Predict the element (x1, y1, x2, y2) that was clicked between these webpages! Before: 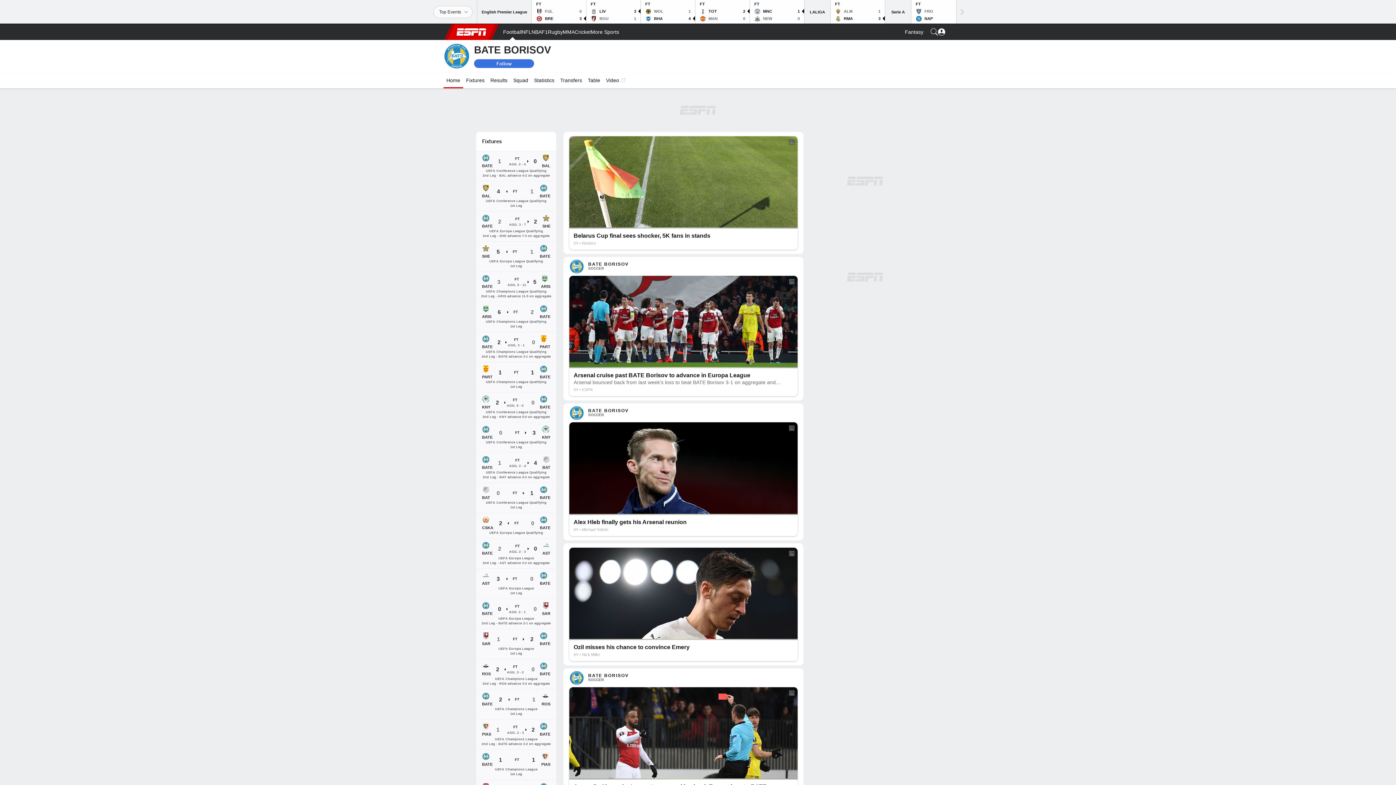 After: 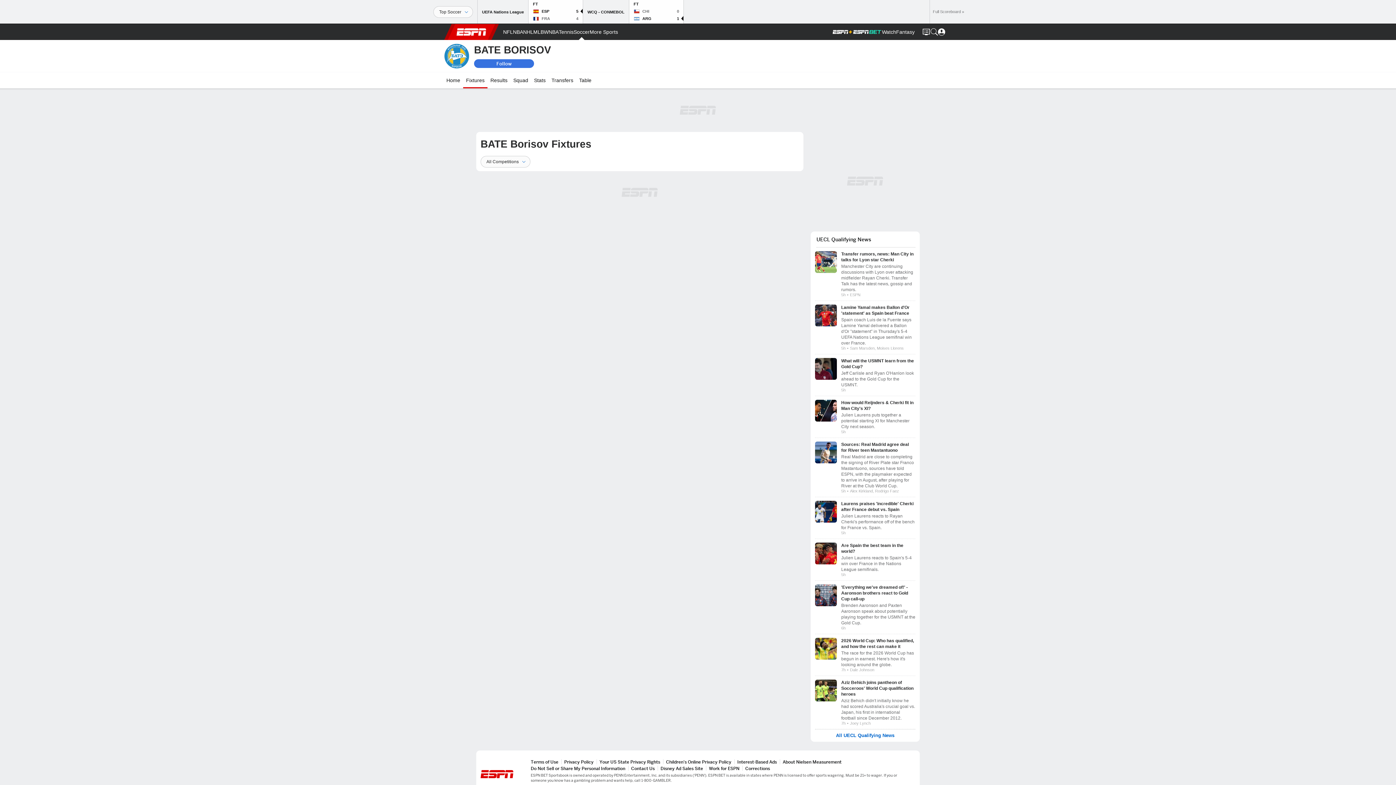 Action: label: Fixtures bbox: (463, 72, 487, 88)